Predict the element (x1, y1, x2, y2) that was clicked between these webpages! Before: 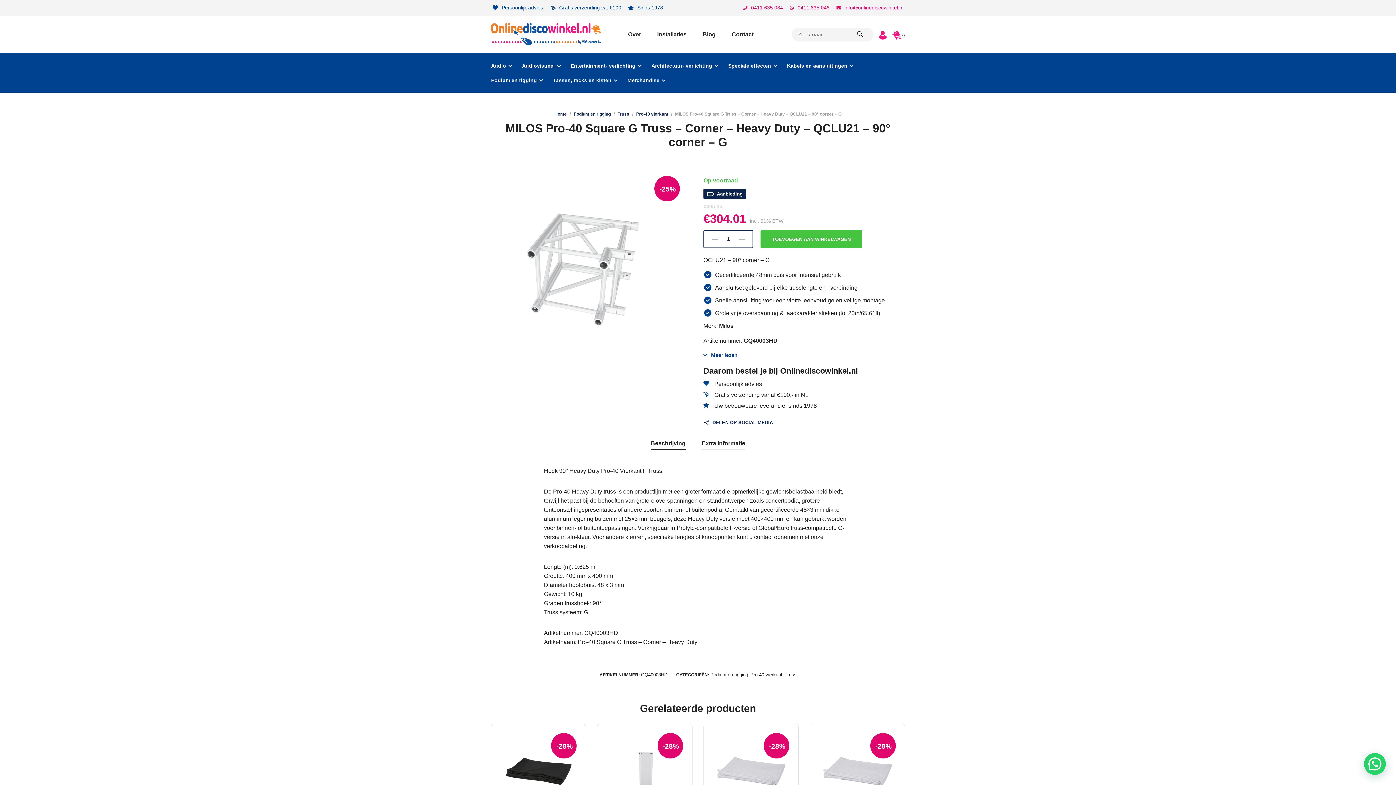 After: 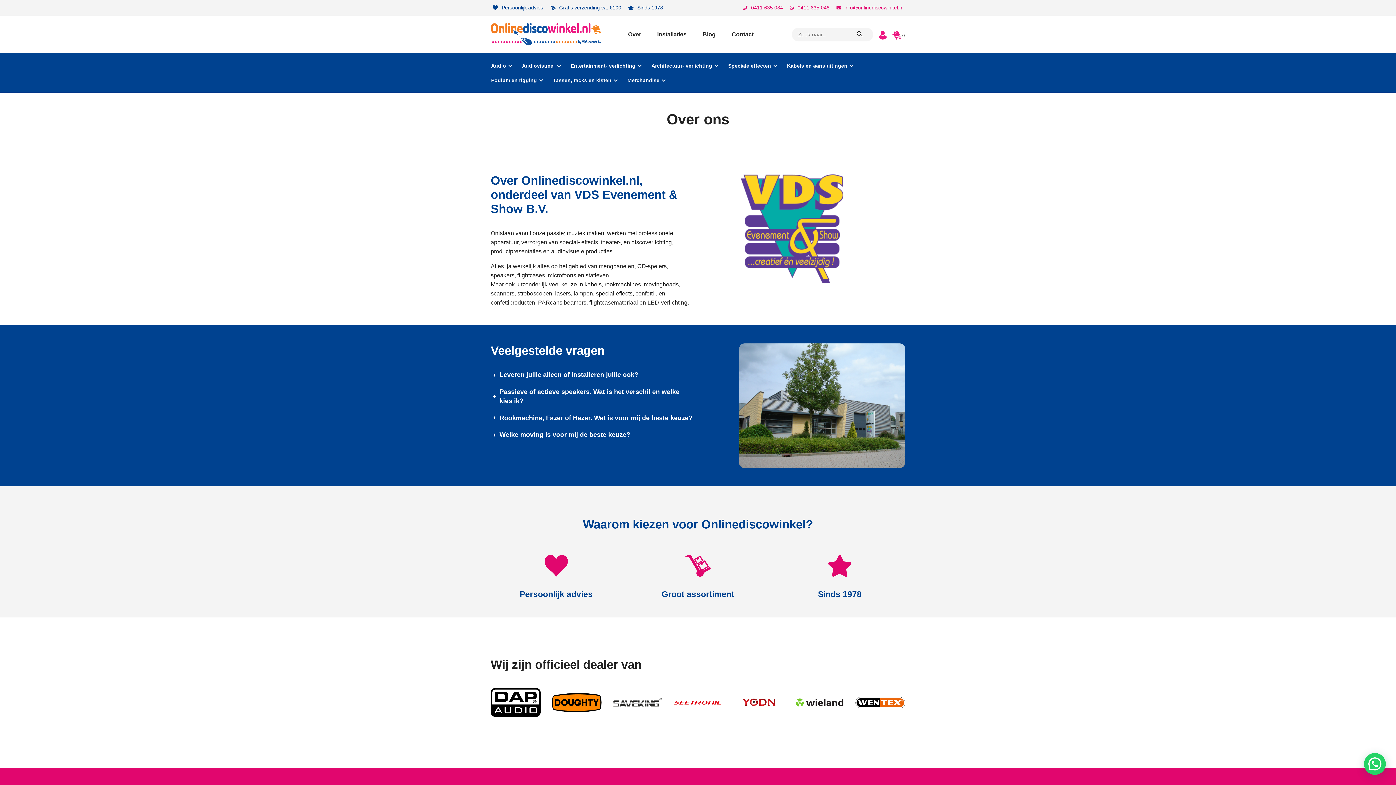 Action: bbox: (628, 31, 641, 37) label: Over